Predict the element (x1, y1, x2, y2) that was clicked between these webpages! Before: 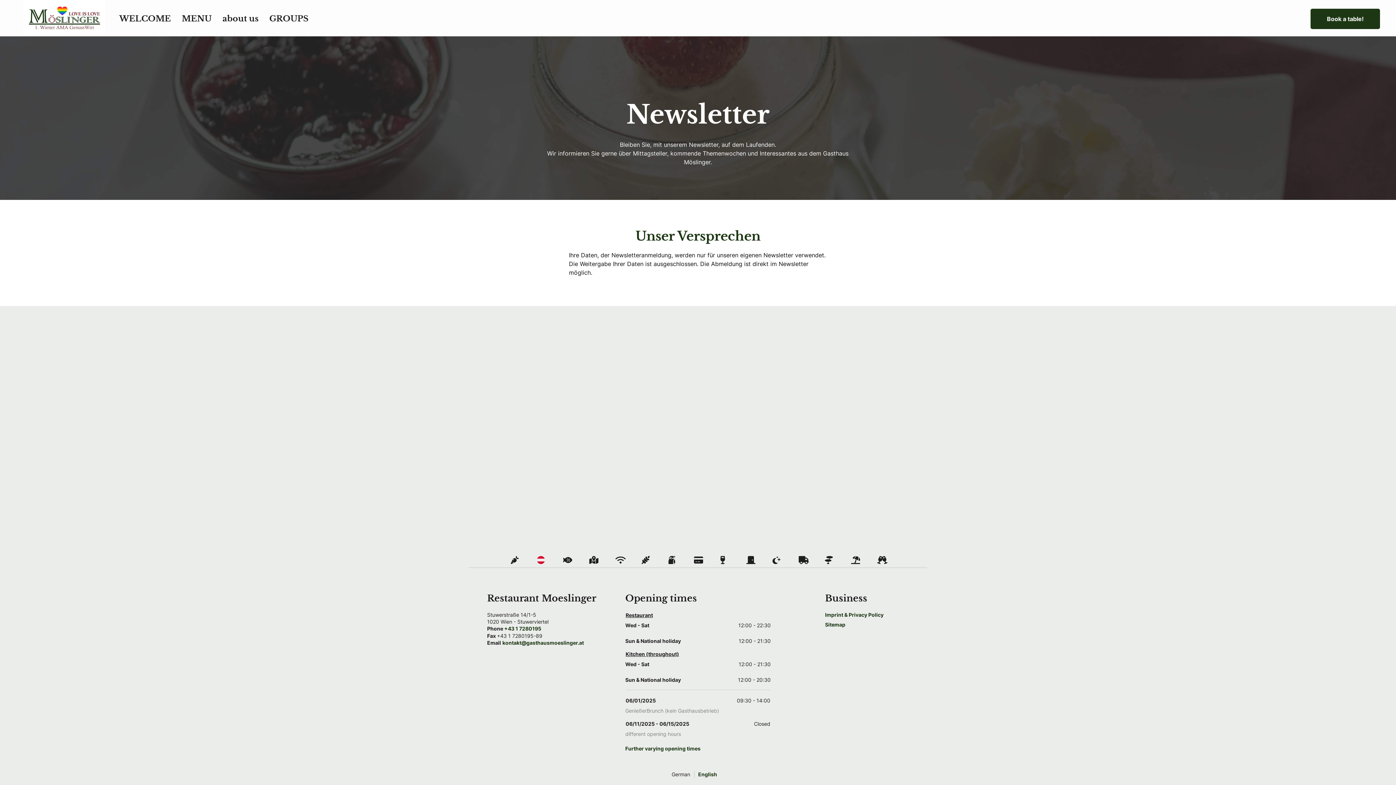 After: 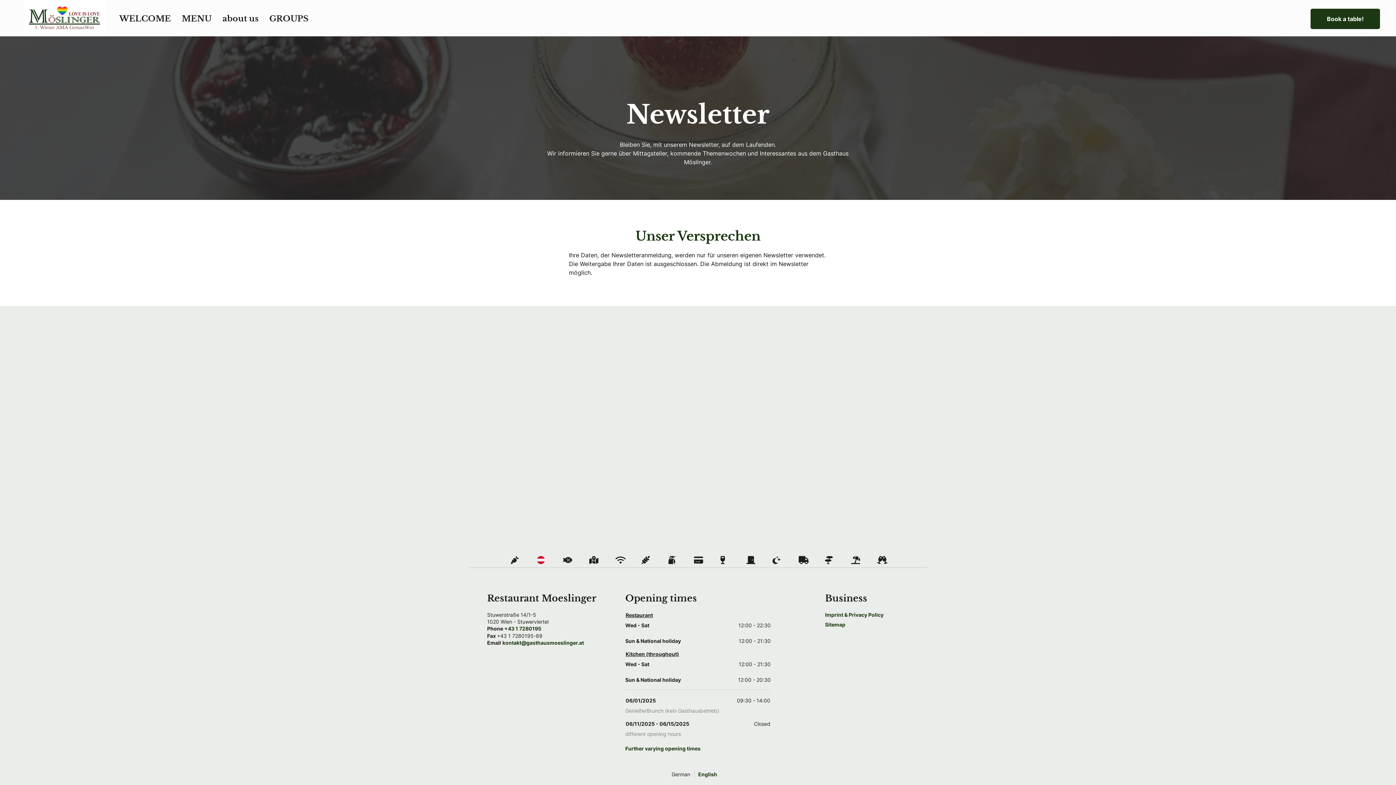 Action: label: Further varying opening times bbox: (625, 745, 770, 752)